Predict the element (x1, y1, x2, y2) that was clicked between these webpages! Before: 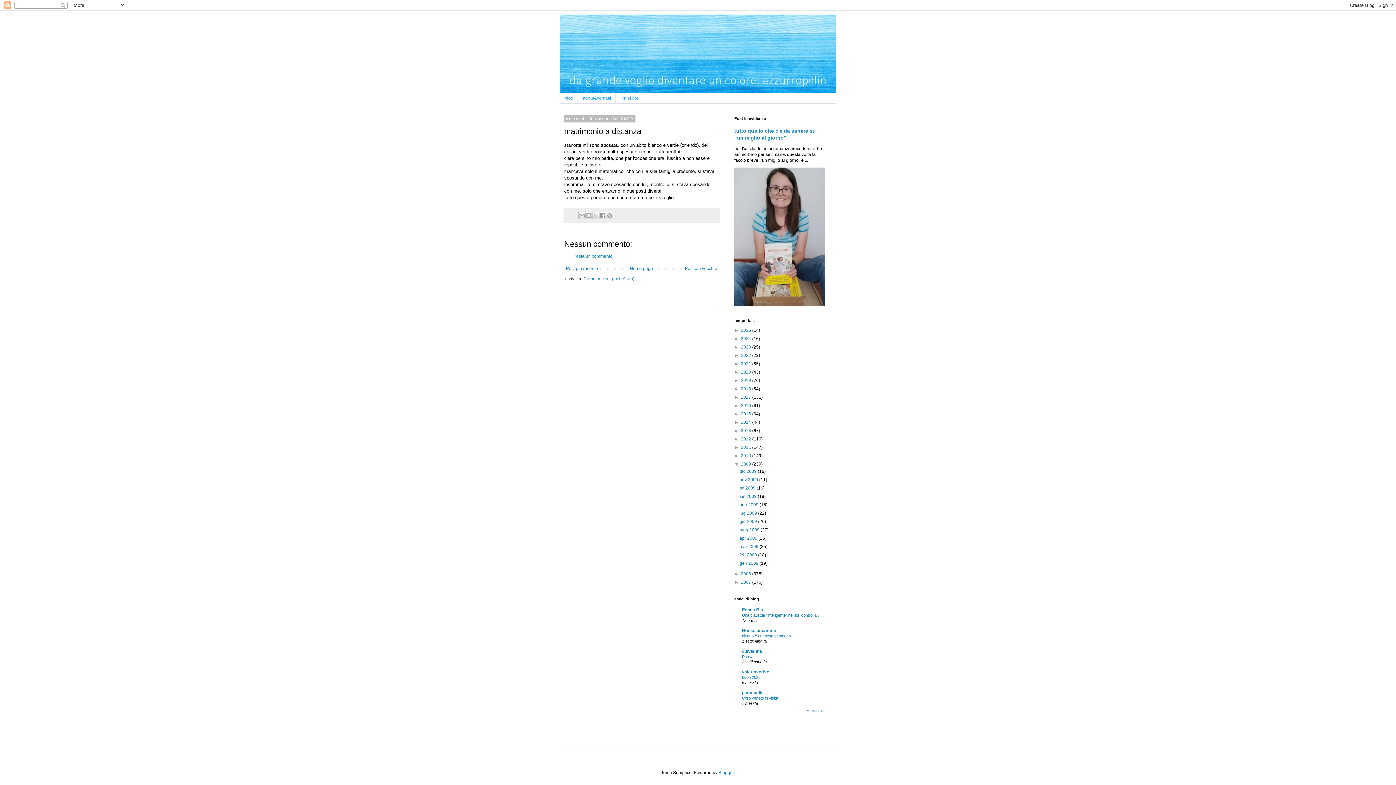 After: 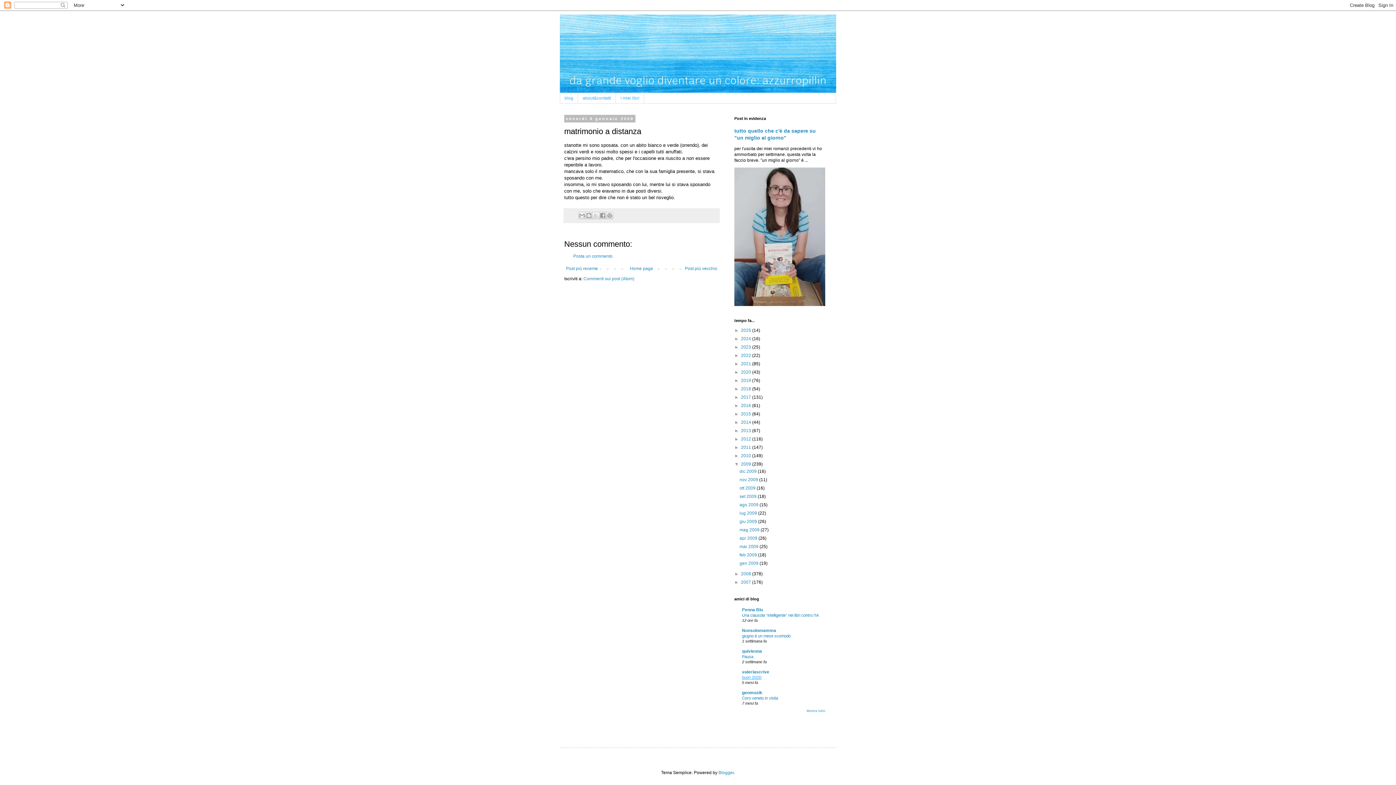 Action: label: buon 2025! bbox: (742, 675, 761, 680)